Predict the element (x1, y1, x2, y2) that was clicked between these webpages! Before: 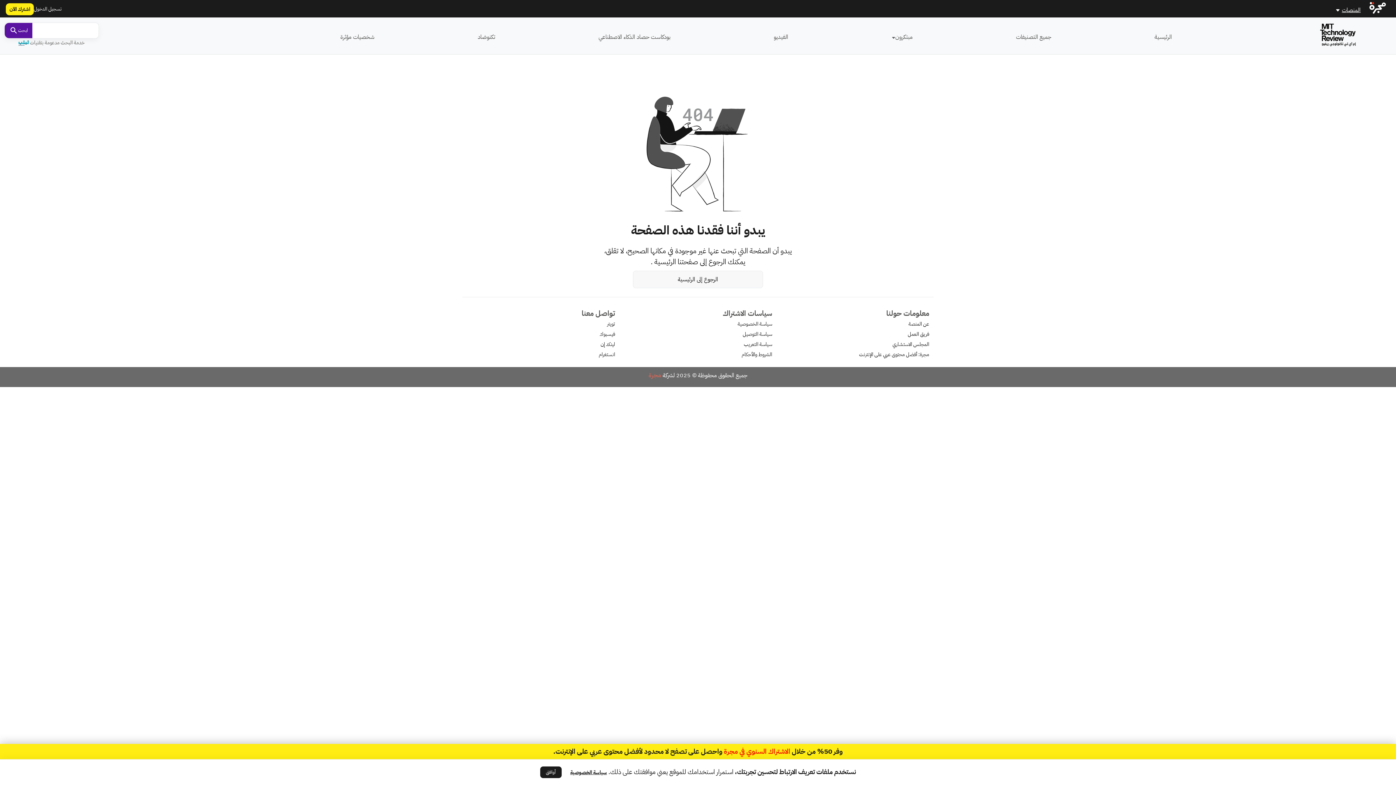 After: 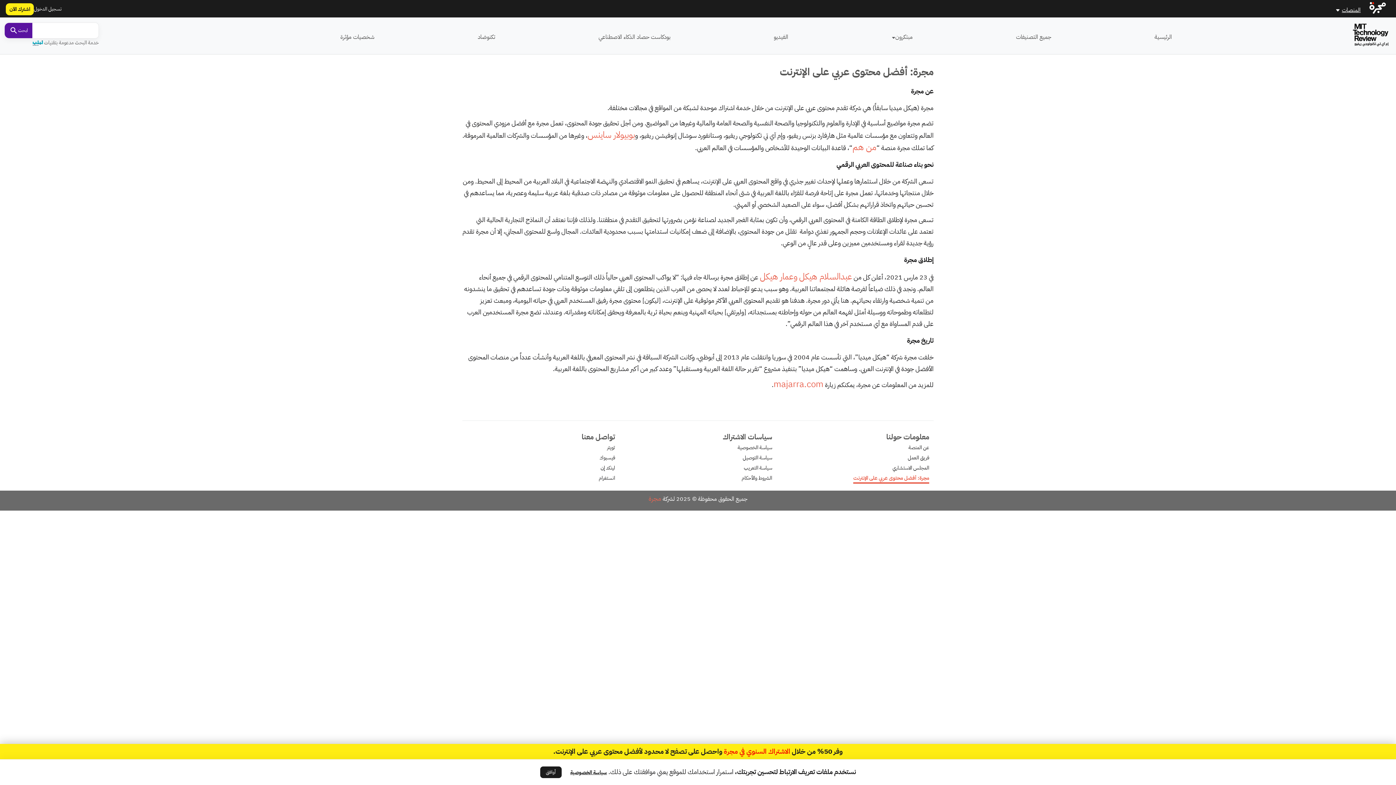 Action: label: مجرة: أفضل محتوى عربي على الإنترنت bbox: (859, 350, 929, 358)